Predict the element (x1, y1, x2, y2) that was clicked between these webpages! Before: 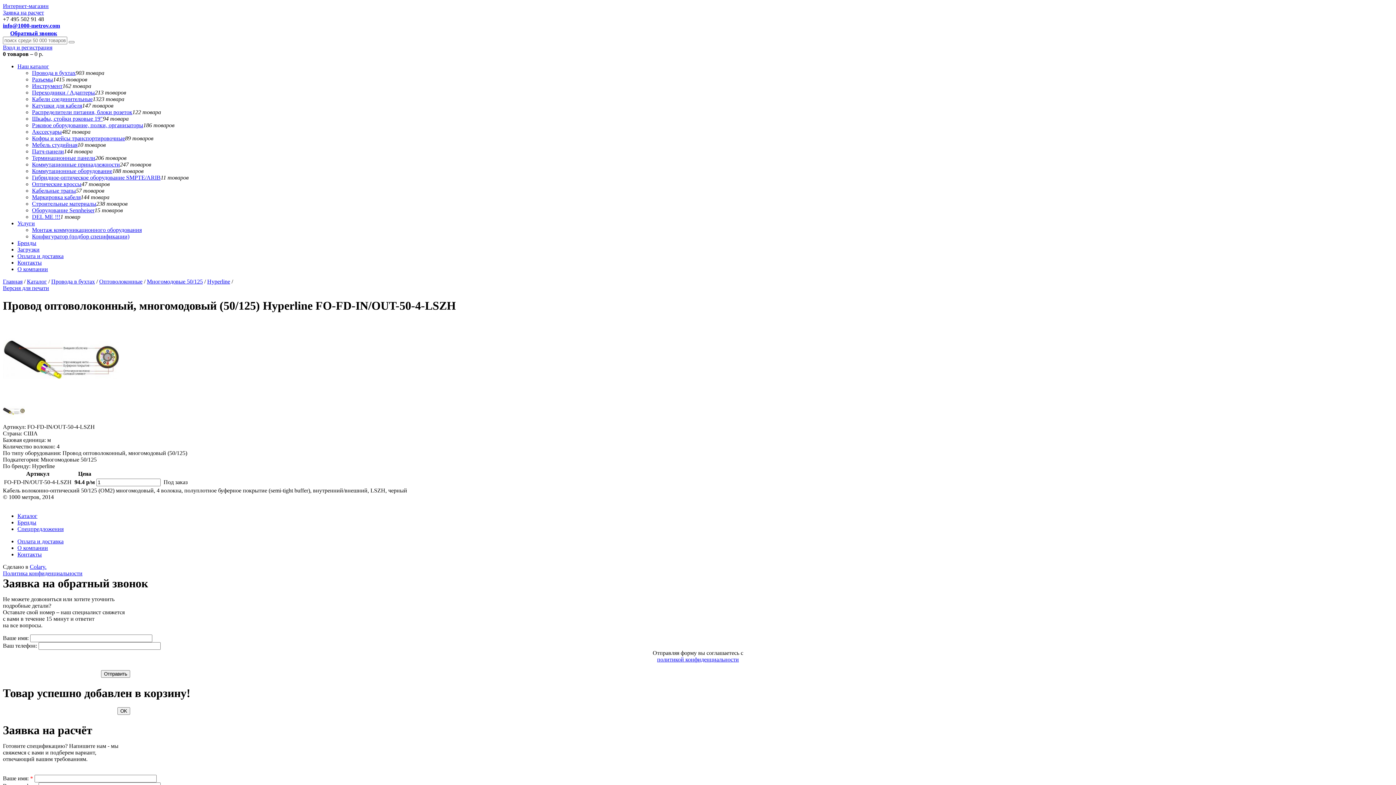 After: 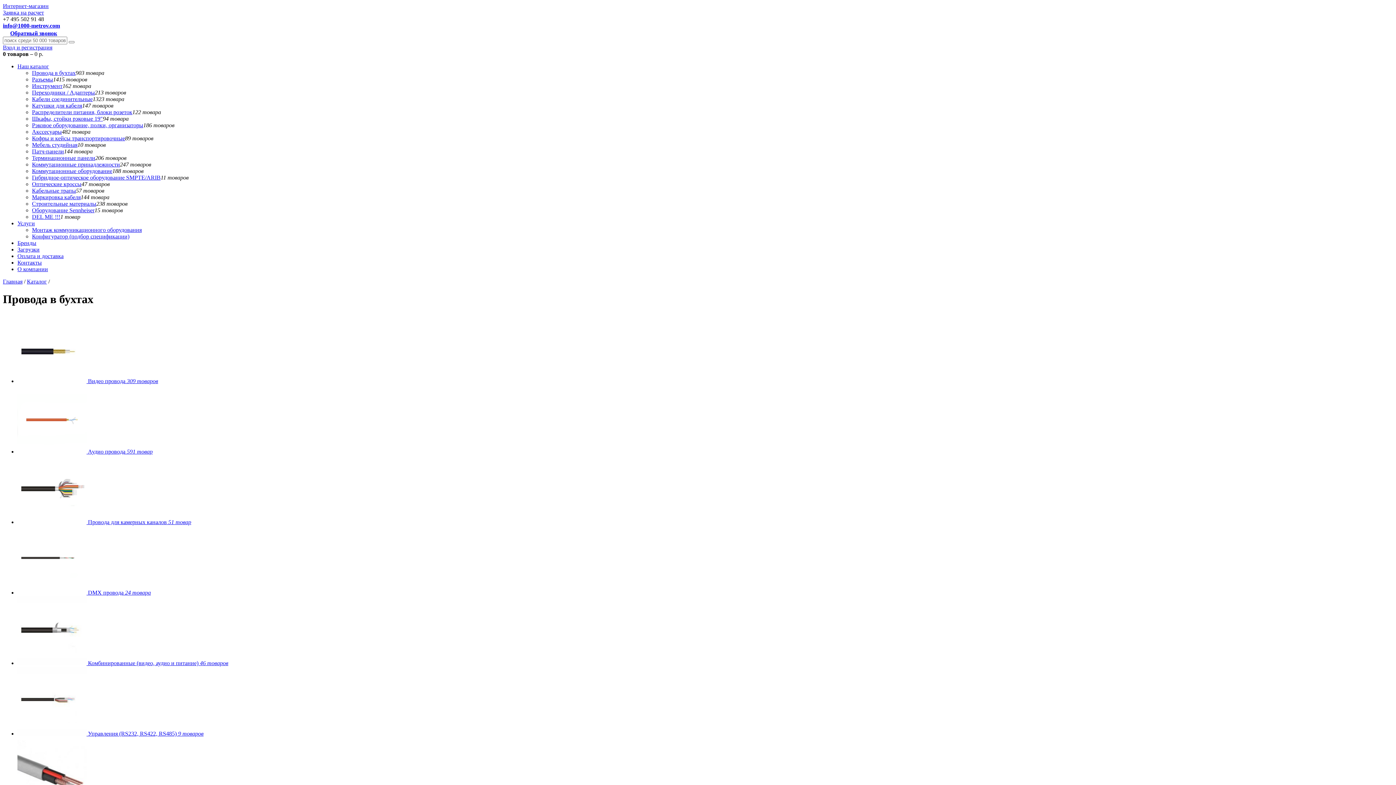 Action: bbox: (51, 278, 94, 284) label: Провода в бухтах